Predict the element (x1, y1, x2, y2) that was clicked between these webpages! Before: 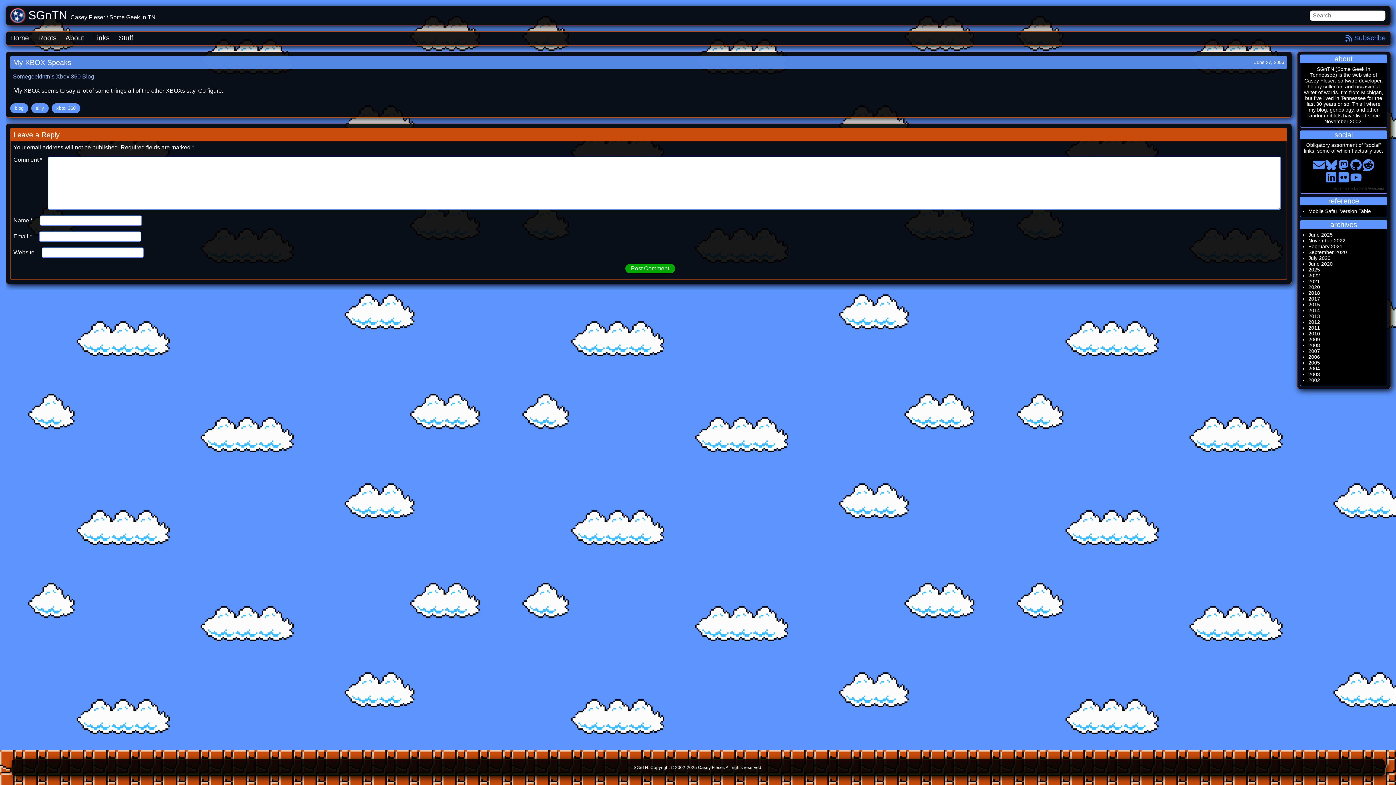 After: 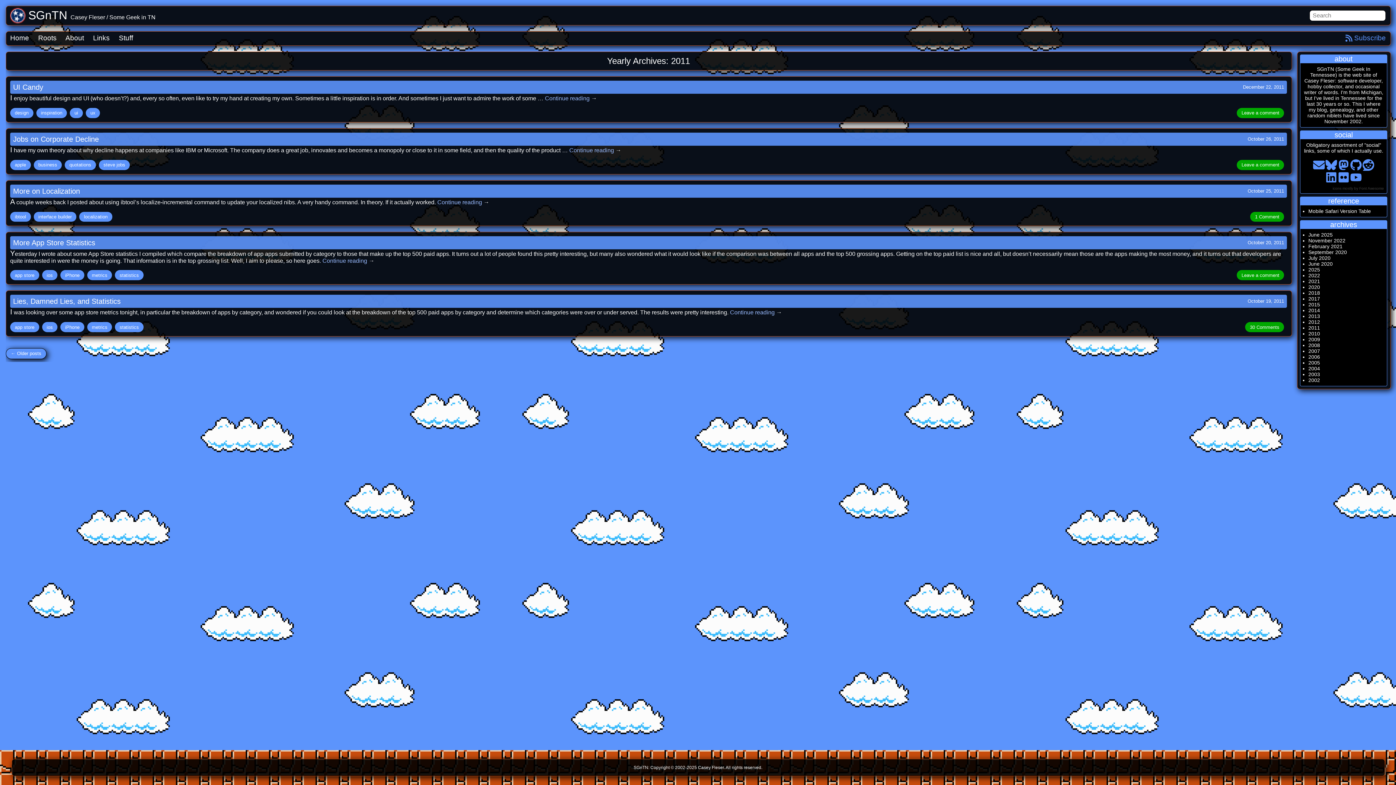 Action: label: 2011 bbox: (1308, 325, 1320, 330)